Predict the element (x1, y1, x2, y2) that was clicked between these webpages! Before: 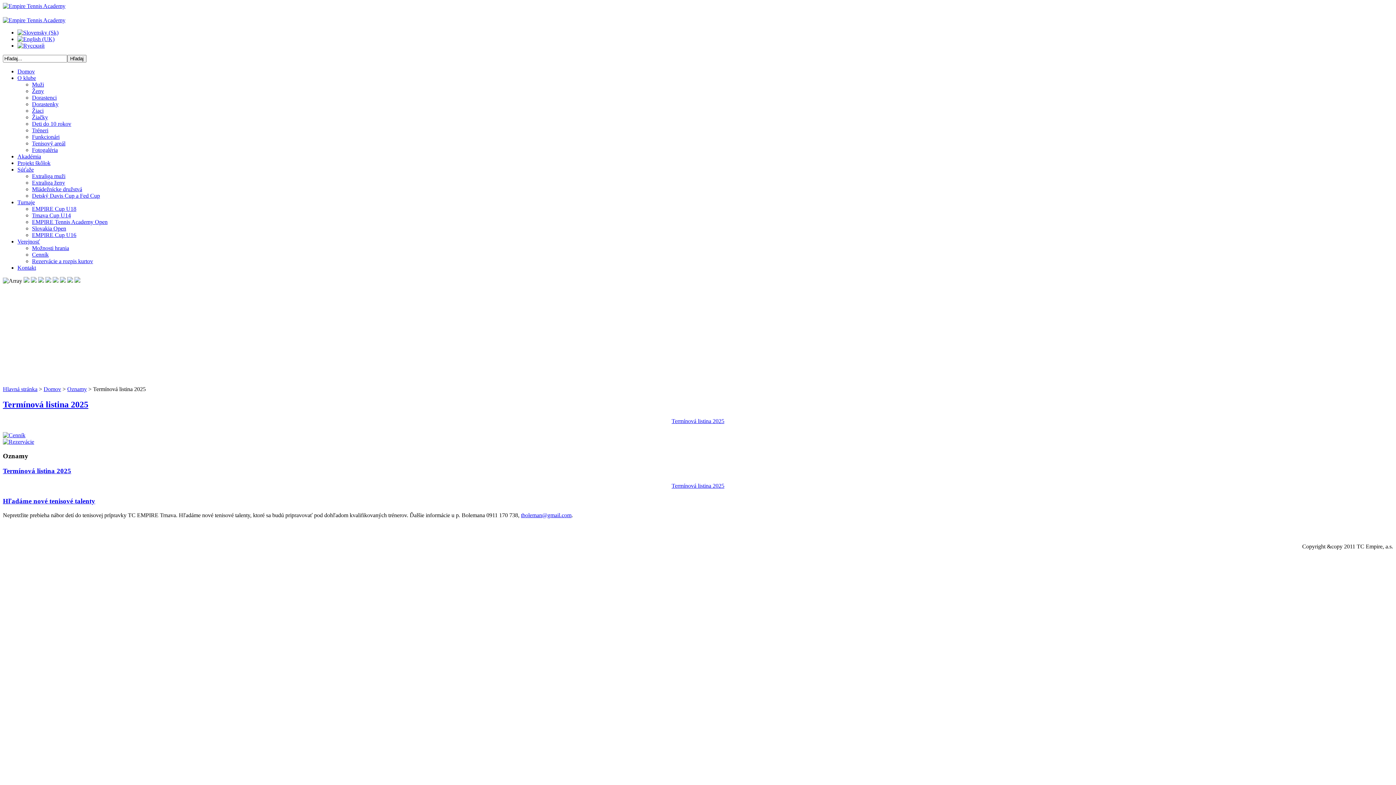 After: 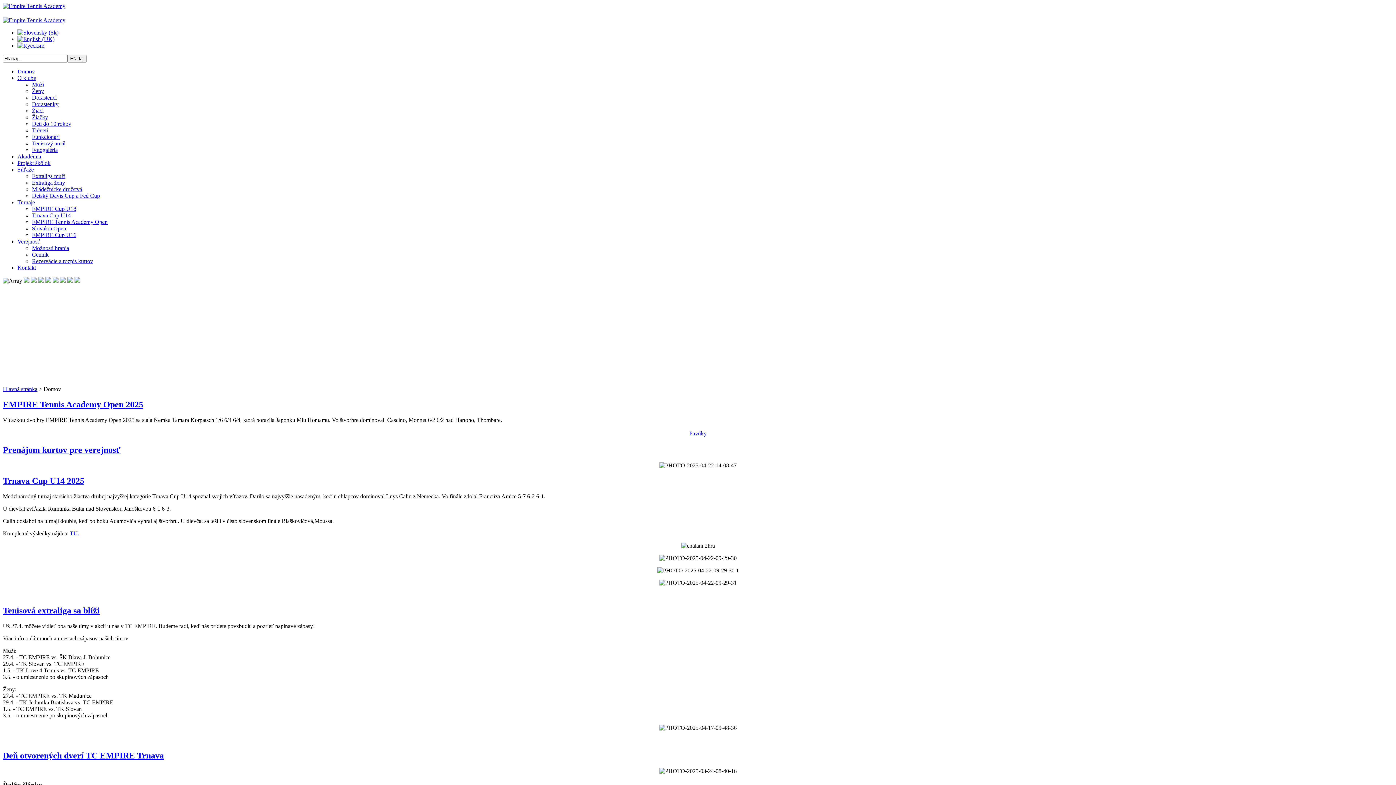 Action: label: Hlavná stránka bbox: (2, 386, 37, 392)